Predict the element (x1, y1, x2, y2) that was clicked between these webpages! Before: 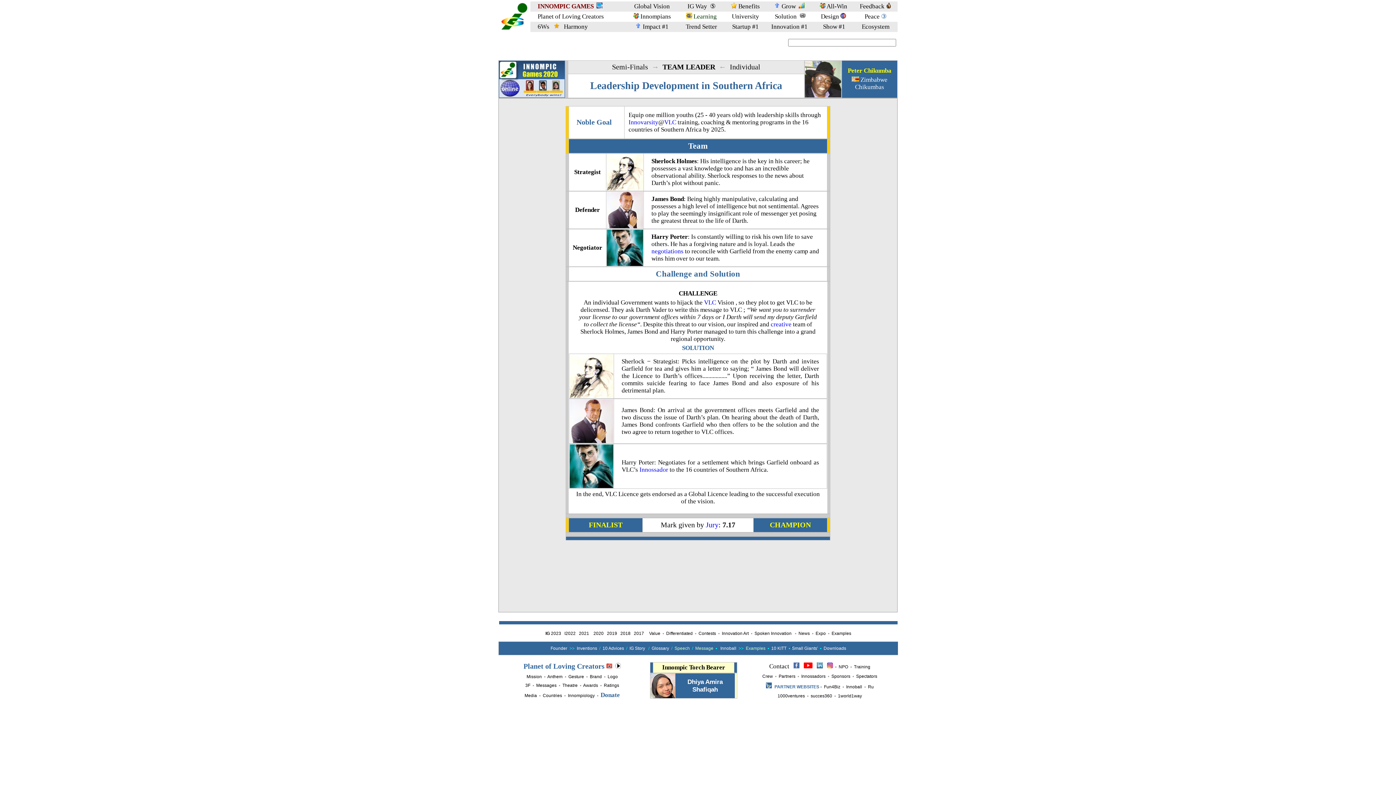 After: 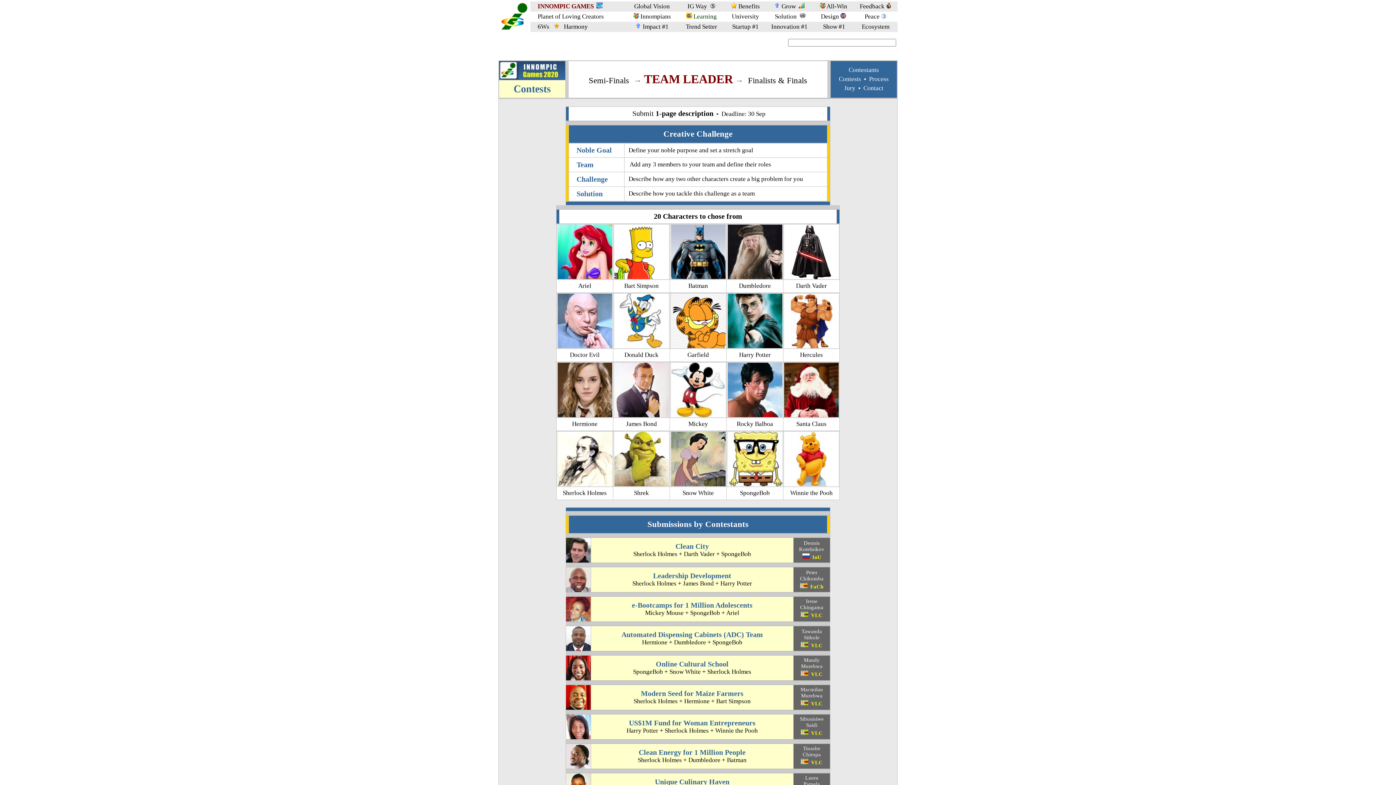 Action: bbox: (569, 392, 613, 399)